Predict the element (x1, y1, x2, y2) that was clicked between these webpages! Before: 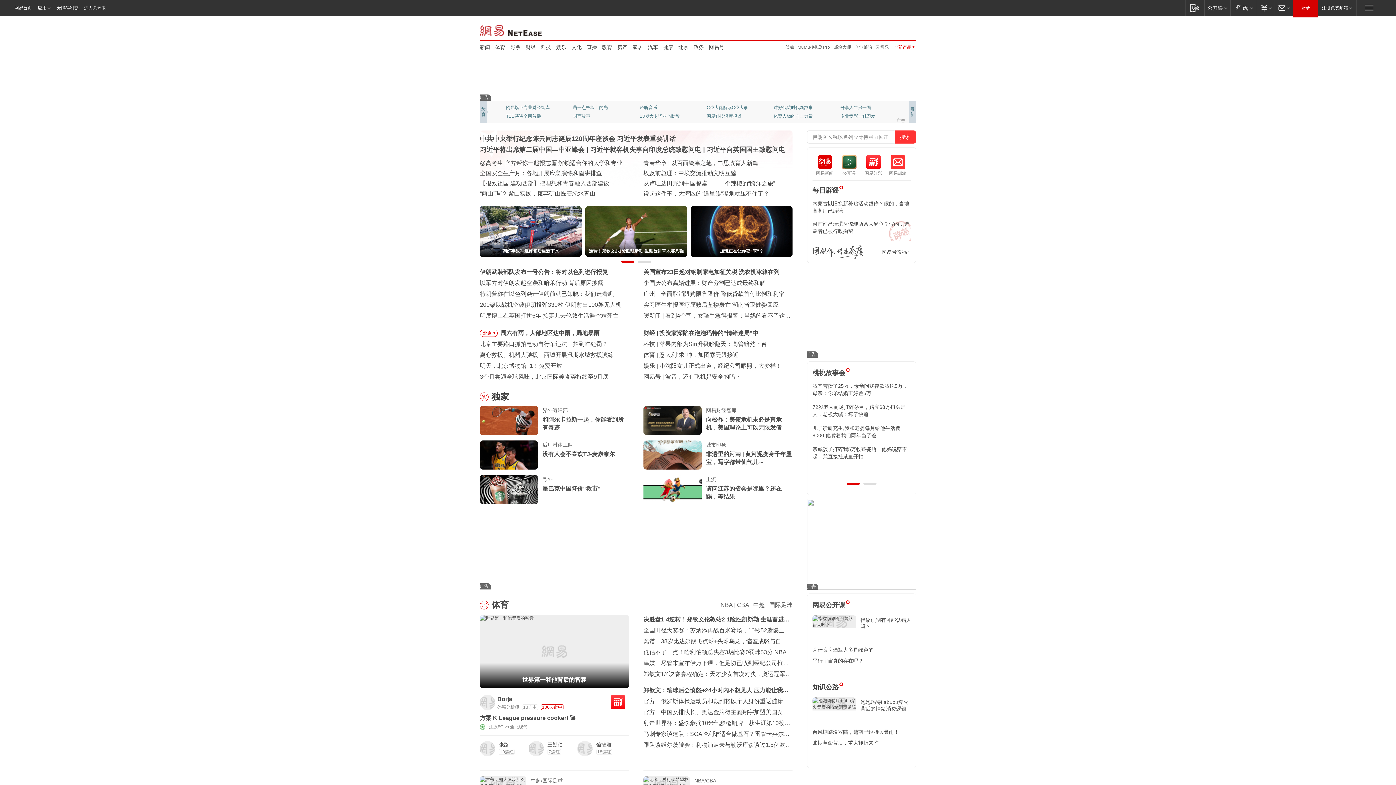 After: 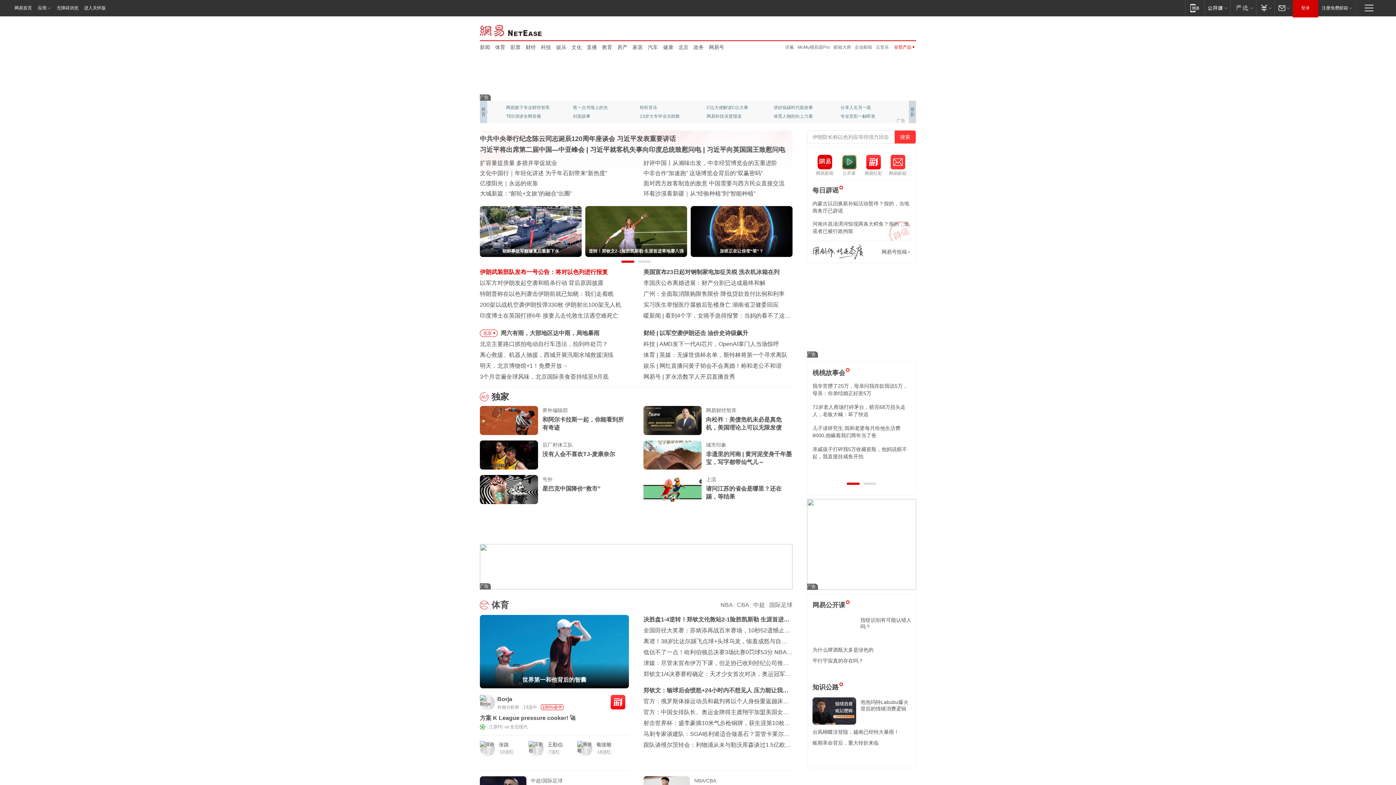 Action: label: 伊朗武装部队发布一号公告：将对以色列进行报复 bbox: (480, 269, 608, 275)